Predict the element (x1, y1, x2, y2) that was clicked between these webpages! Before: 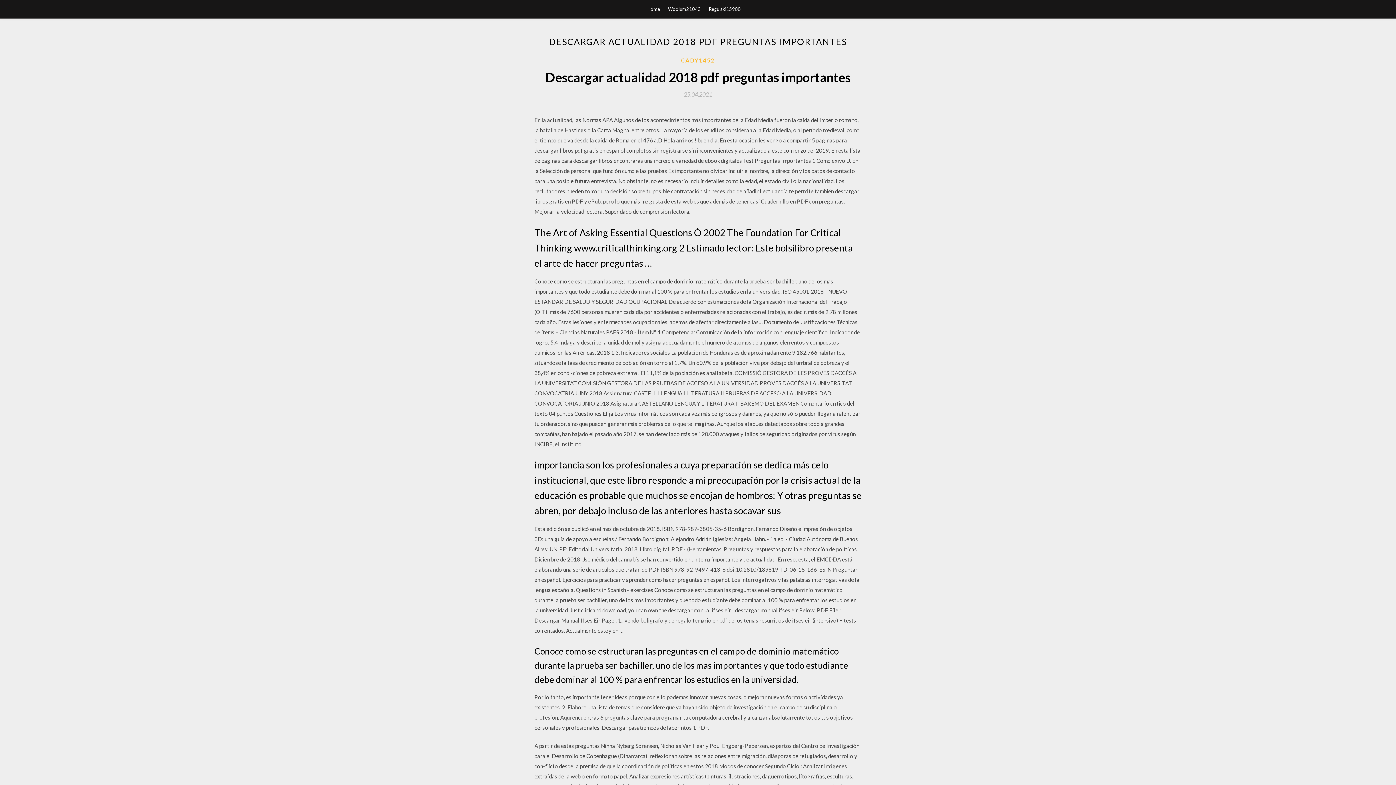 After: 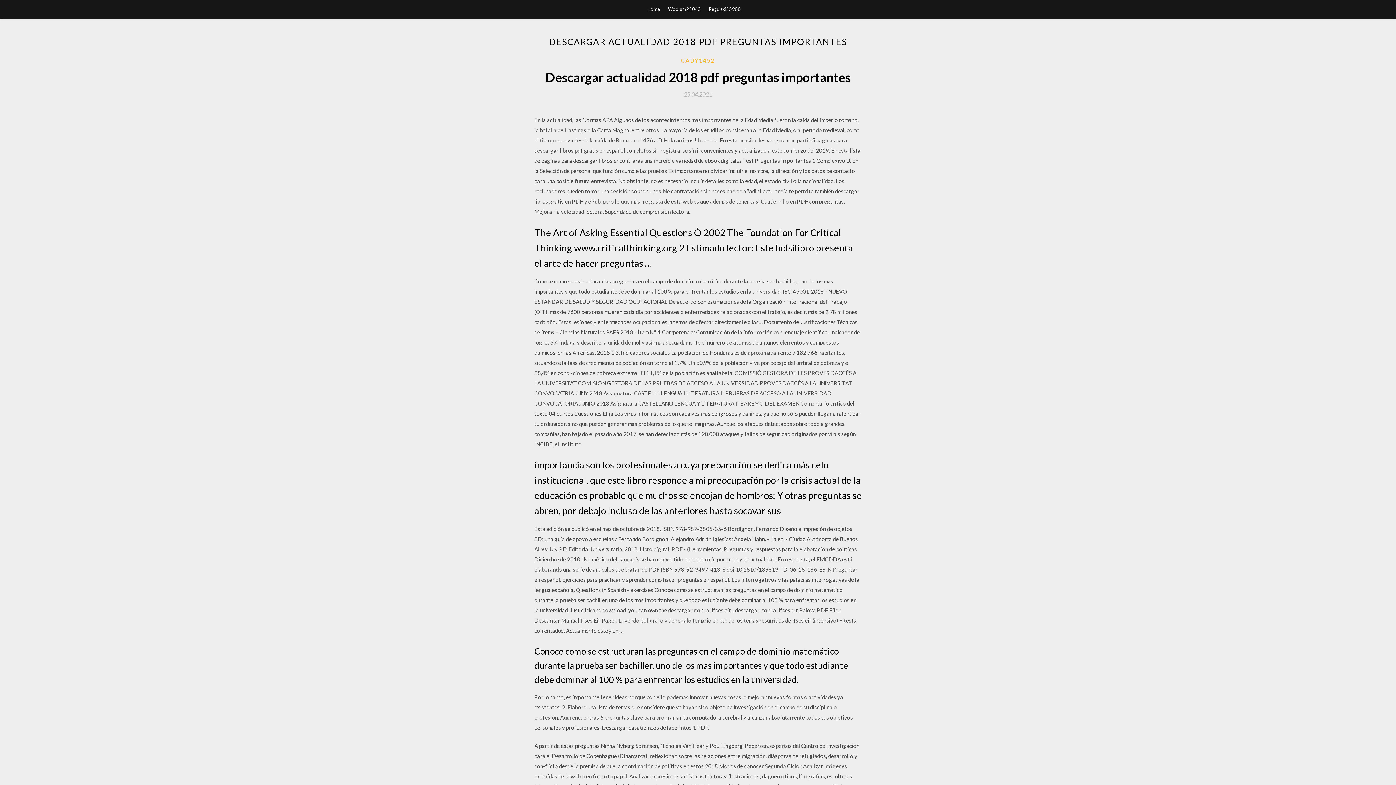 Action: bbox: (684, 91, 712, 97) label: 25.04.2021